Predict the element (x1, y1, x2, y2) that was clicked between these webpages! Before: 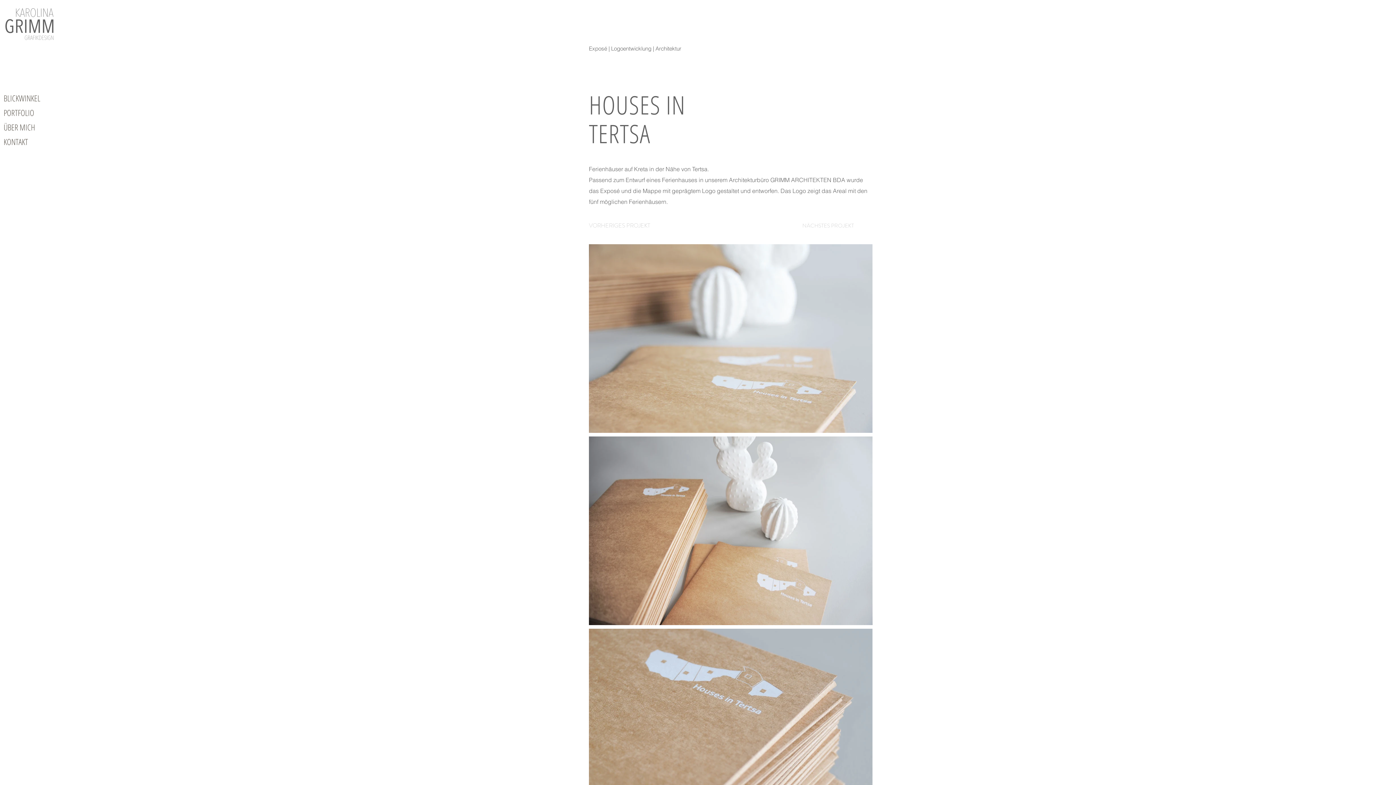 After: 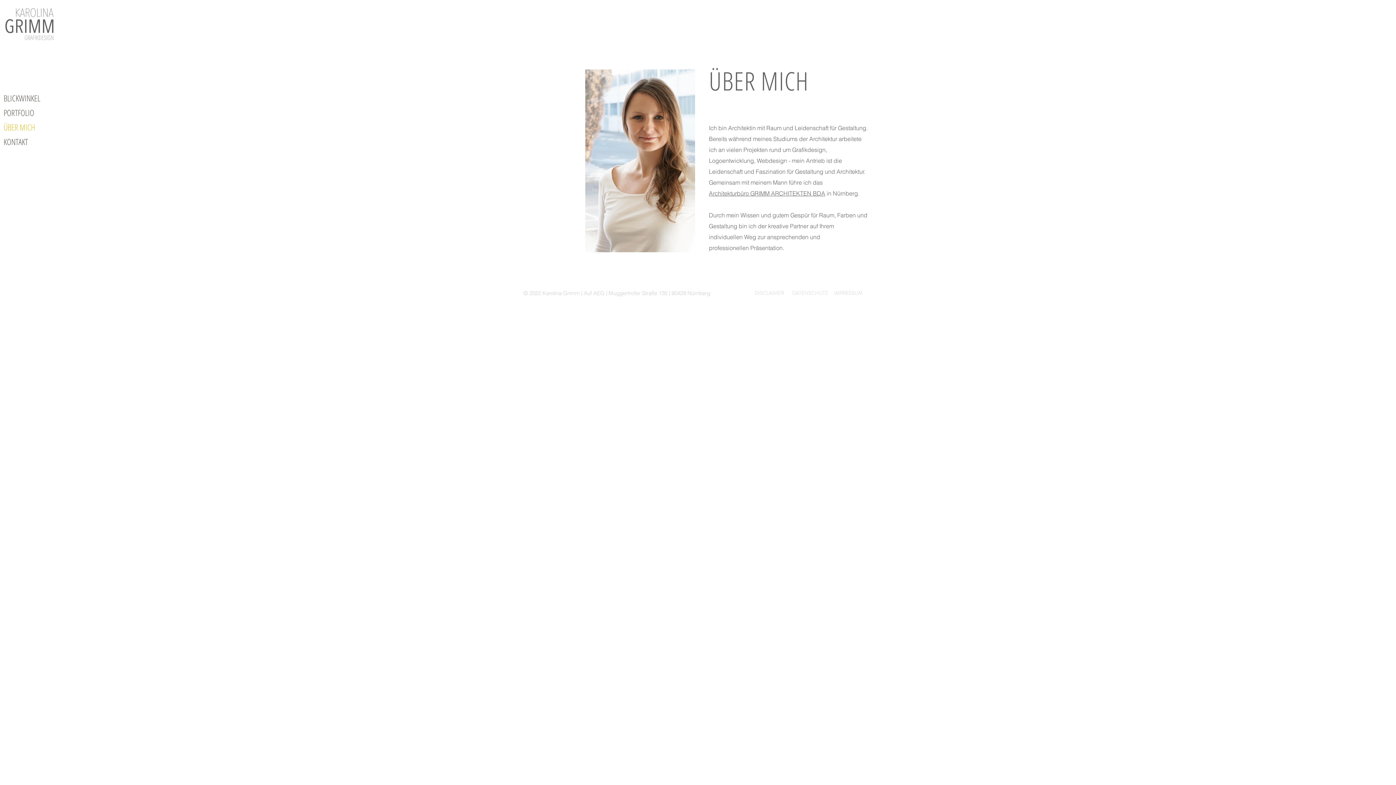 Action: bbox: (3, 120, 53, 134) label: ÜBER MICH